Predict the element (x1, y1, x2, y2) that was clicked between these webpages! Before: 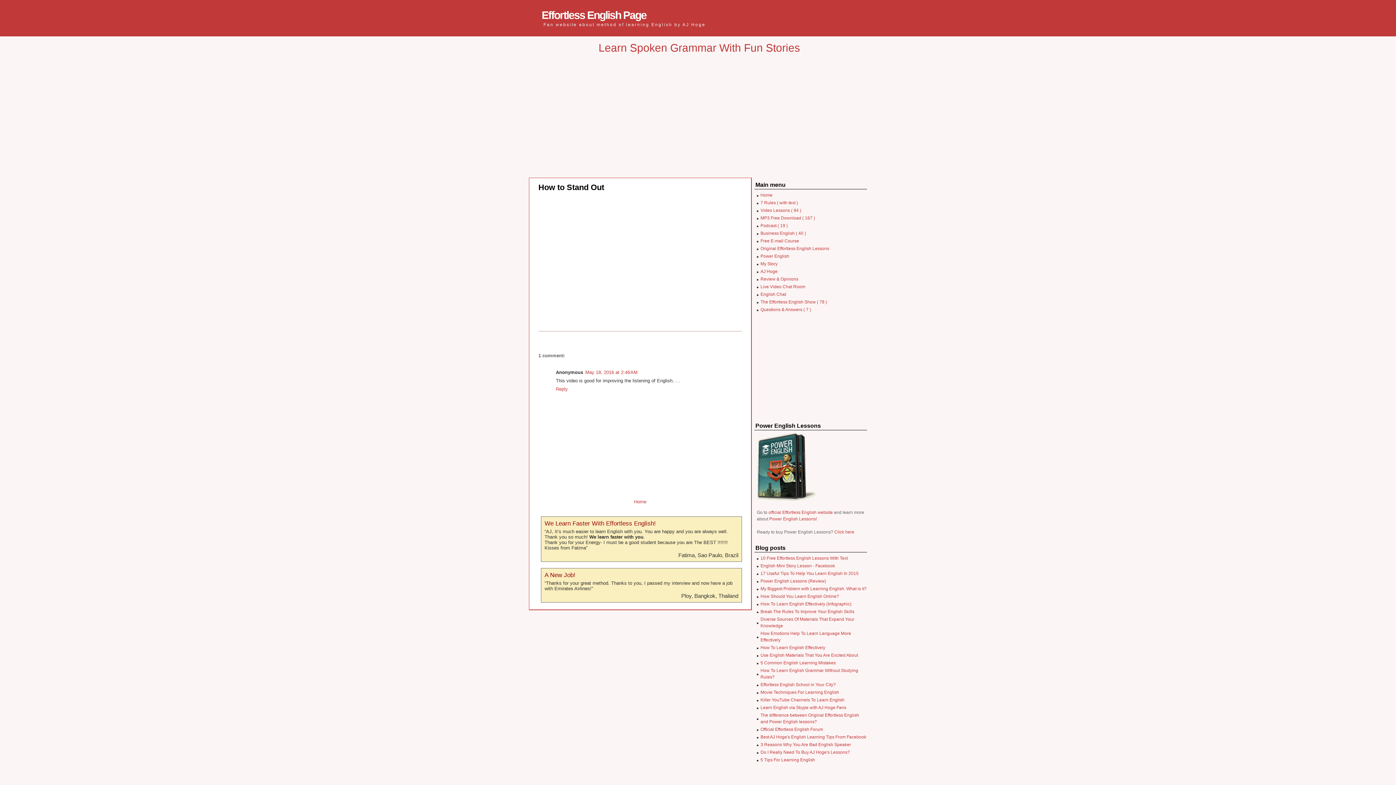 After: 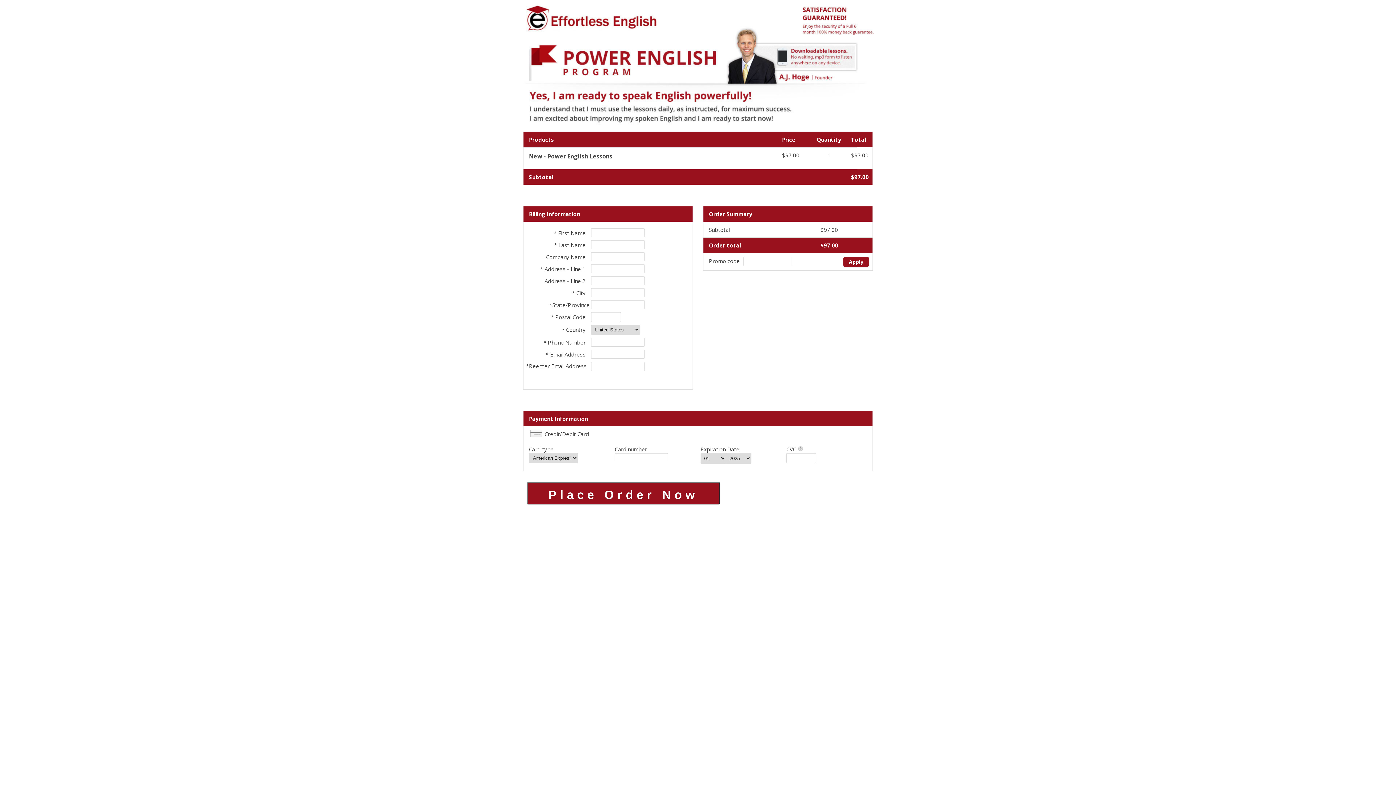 Action: bbox: (768, 510, 833, 515) label: official Effortless English website